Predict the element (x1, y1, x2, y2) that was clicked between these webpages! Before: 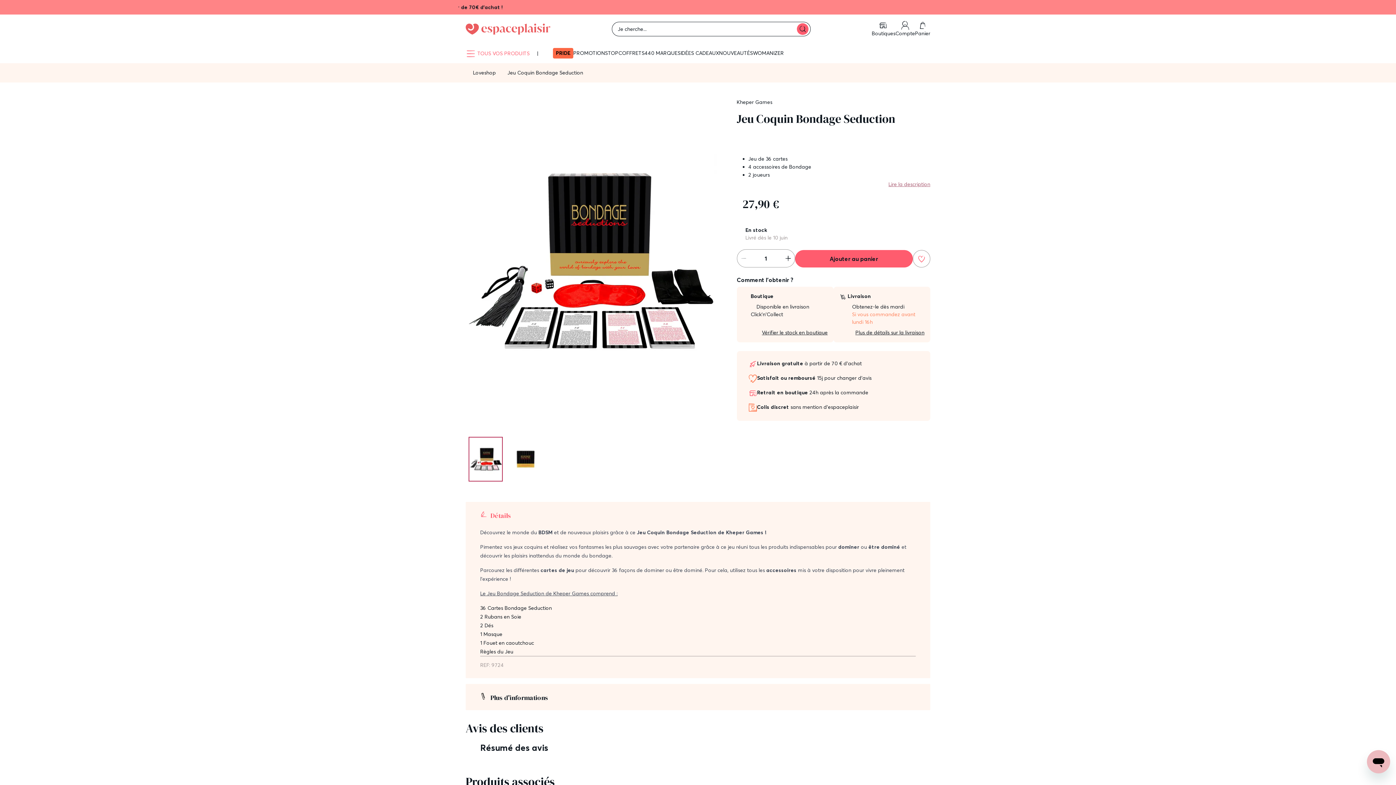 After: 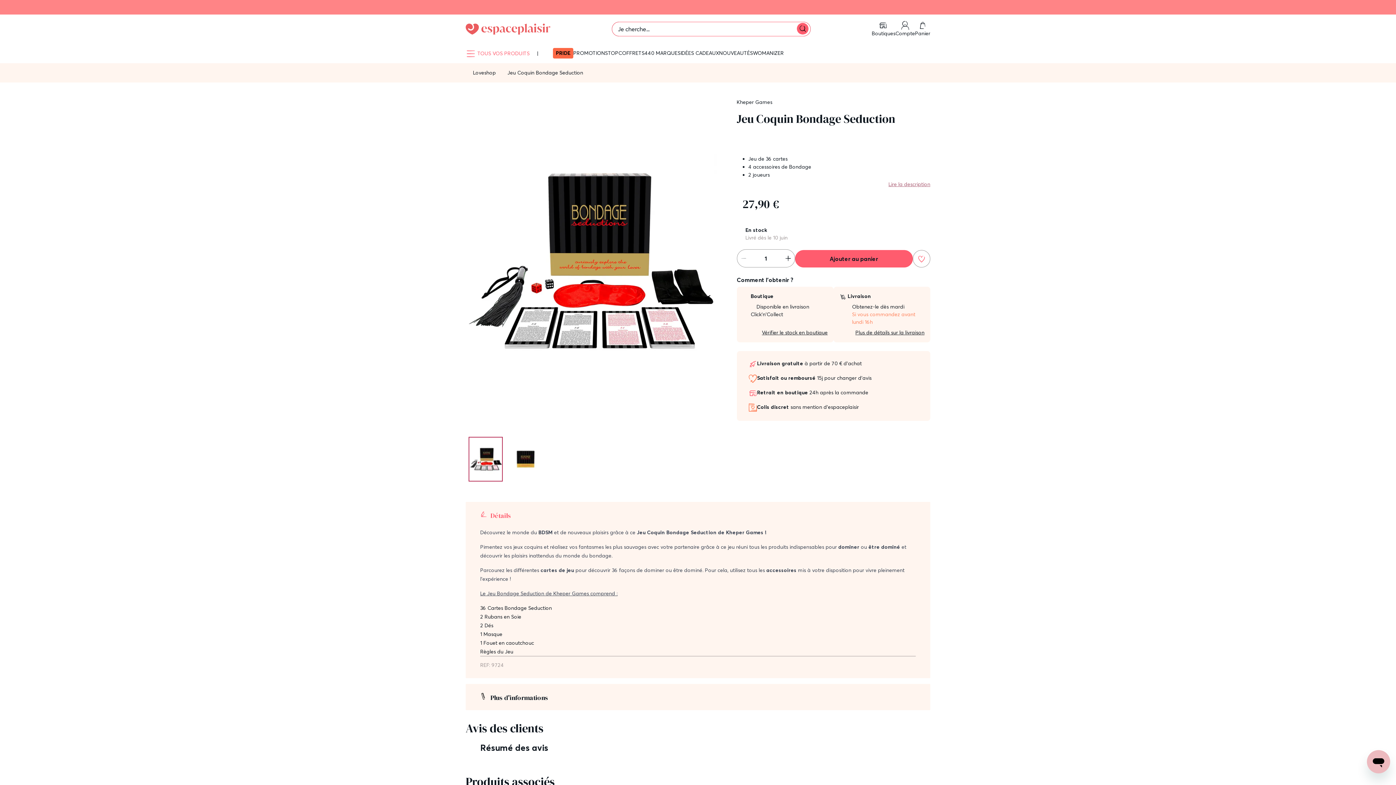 Action: label: Chercher bbox: (796, 23, 808, 34)